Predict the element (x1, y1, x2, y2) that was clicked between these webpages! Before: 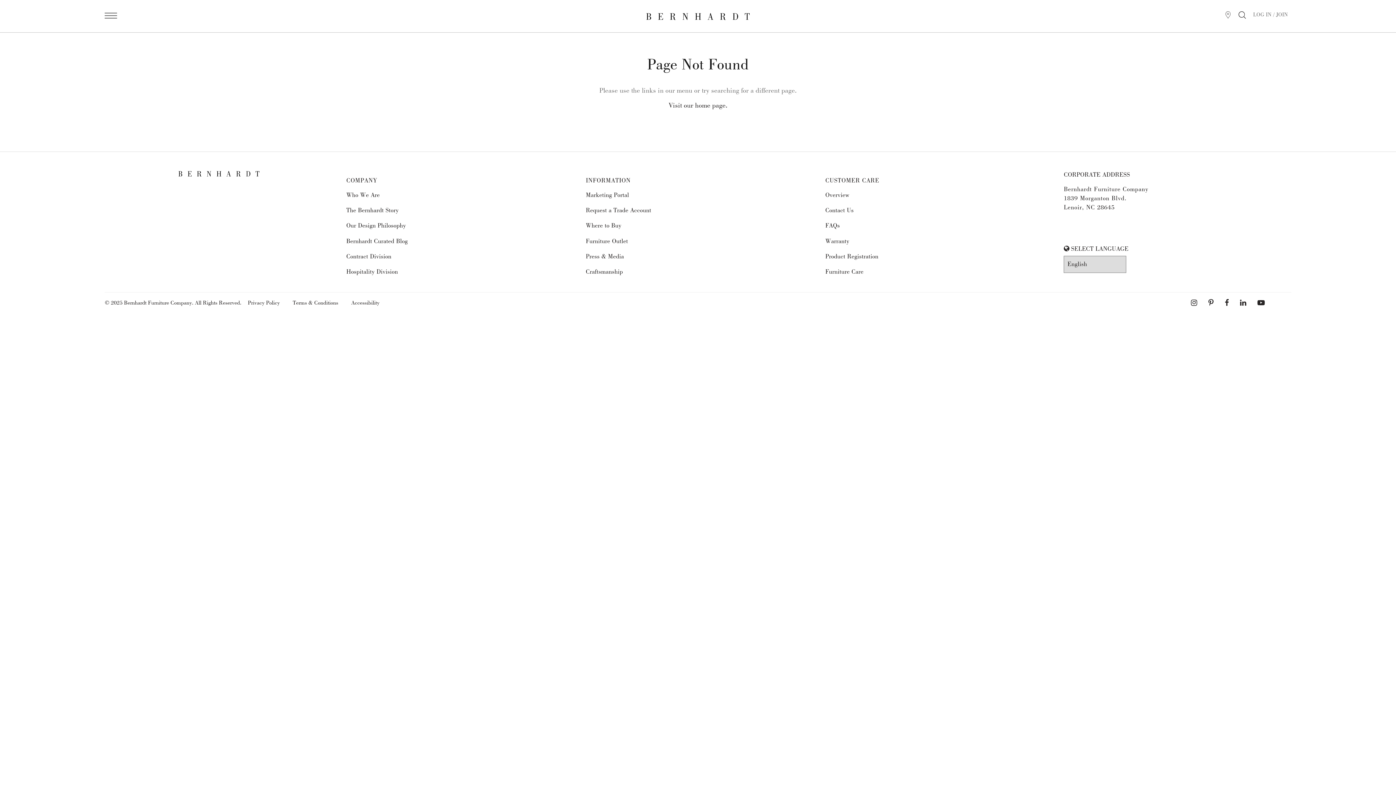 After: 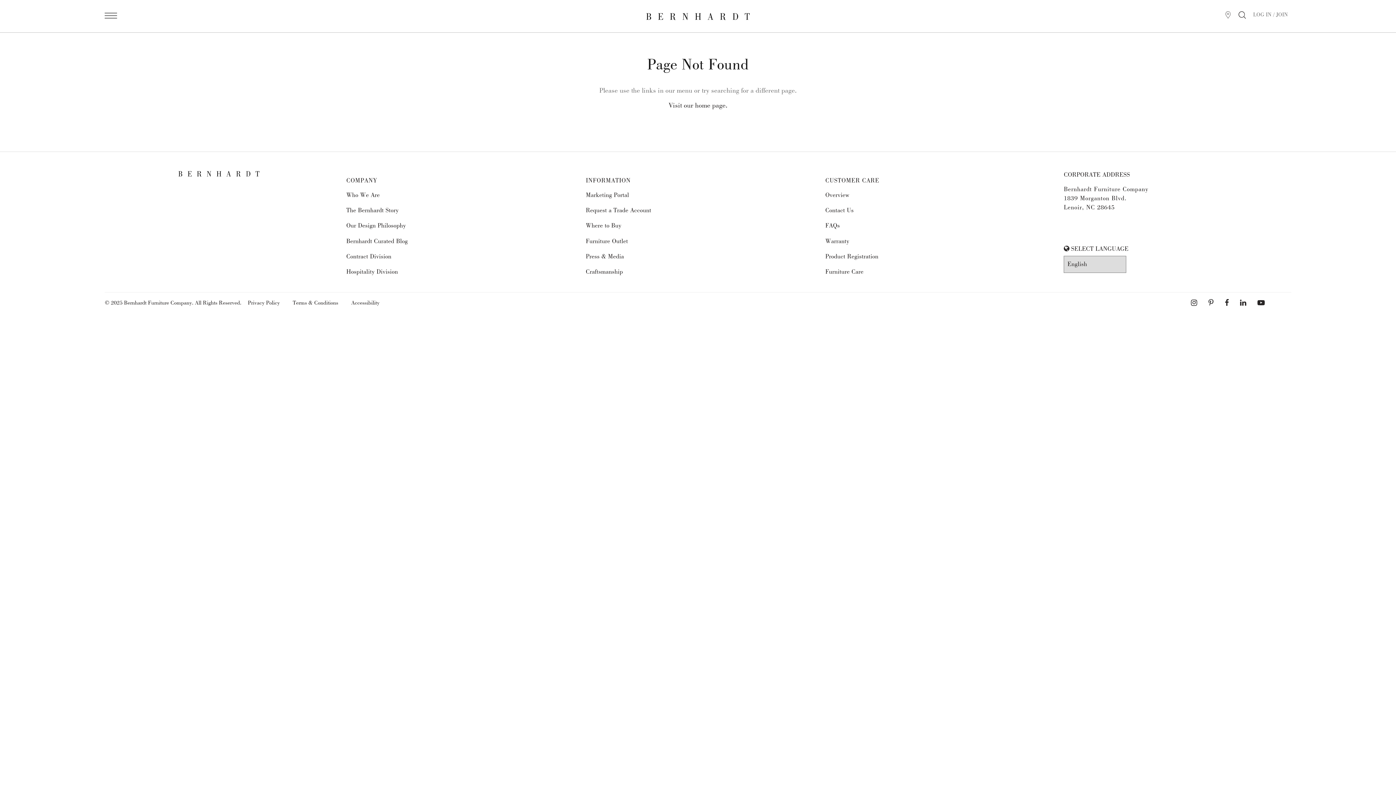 Action: bbox: (1204, 297, 1217, 310) label: link to pinterest page